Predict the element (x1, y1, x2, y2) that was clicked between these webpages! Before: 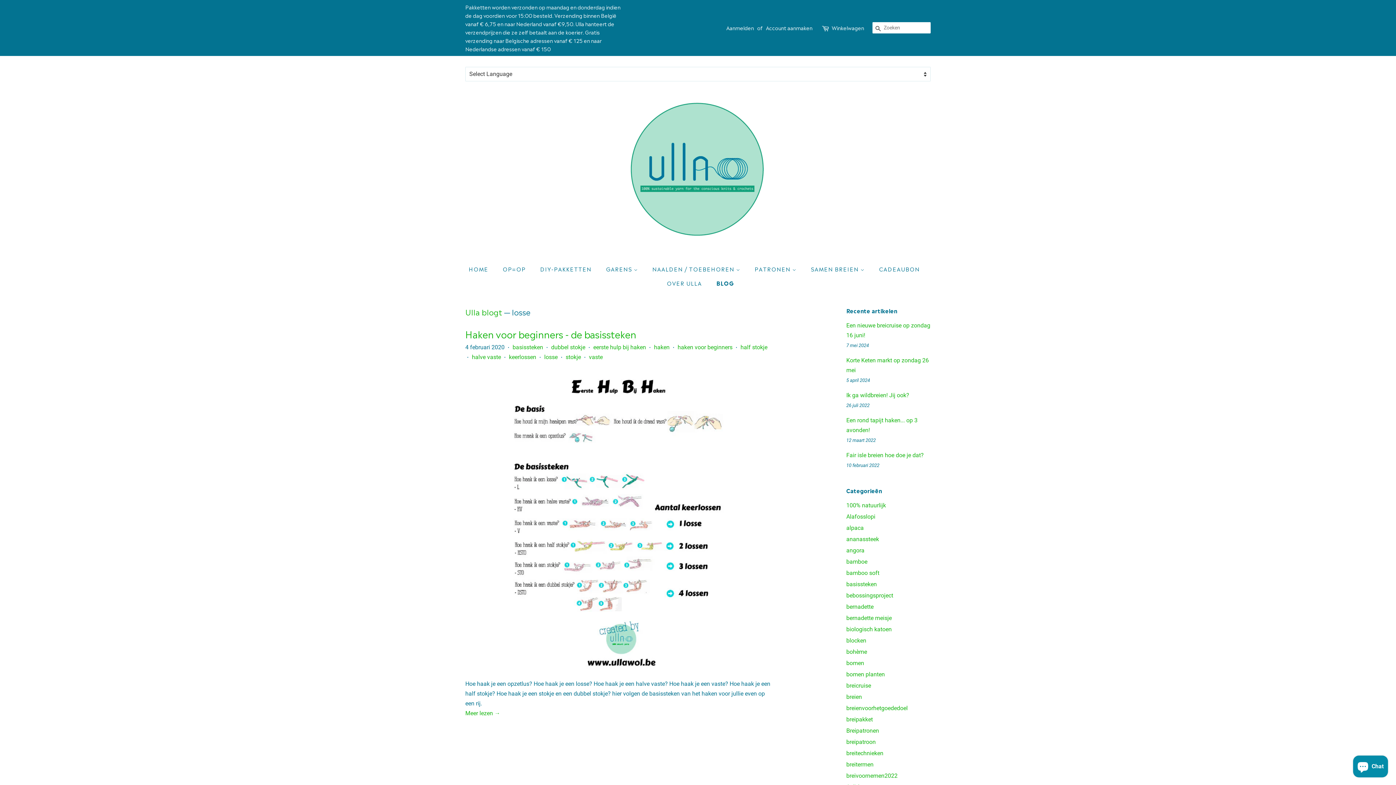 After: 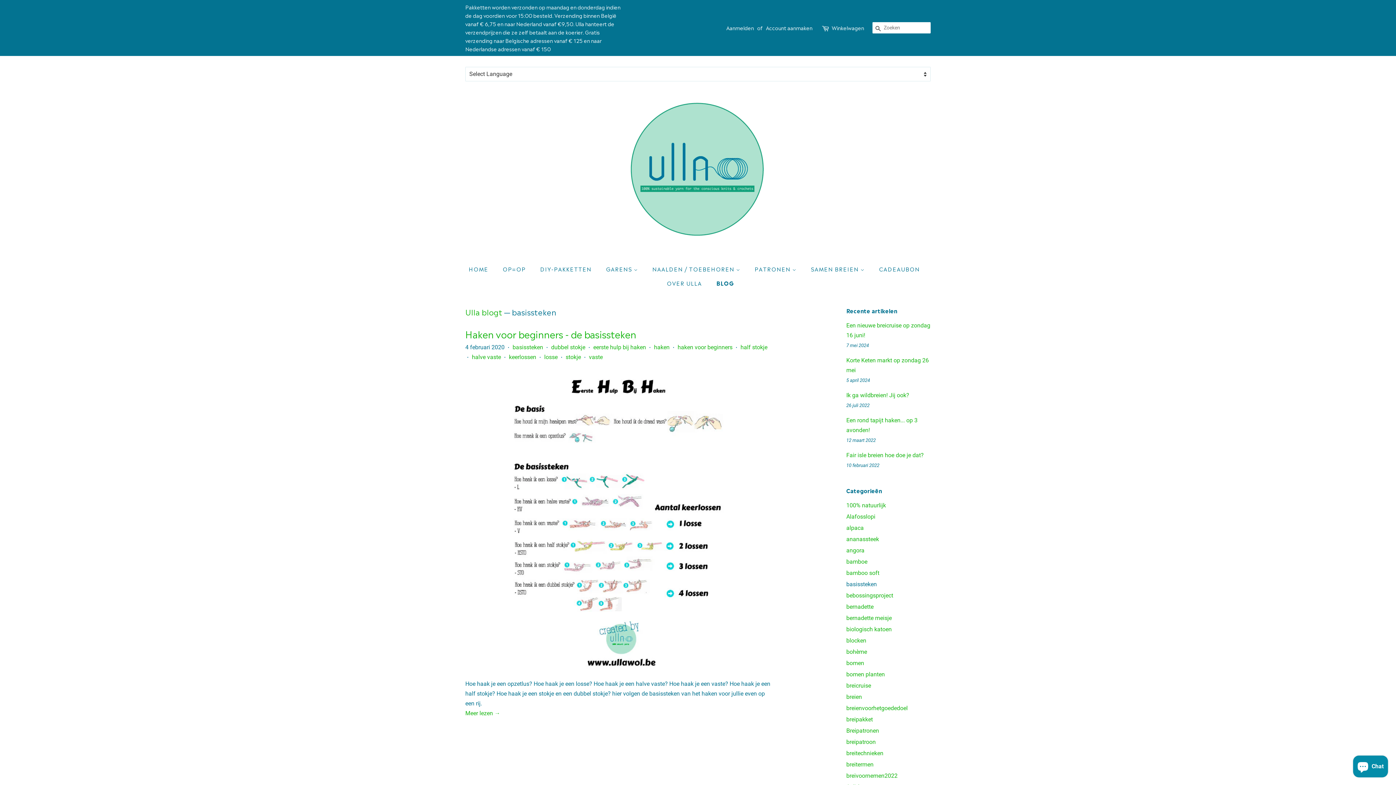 Action: bbox: (846, 581, 877, 588) label: basissteken